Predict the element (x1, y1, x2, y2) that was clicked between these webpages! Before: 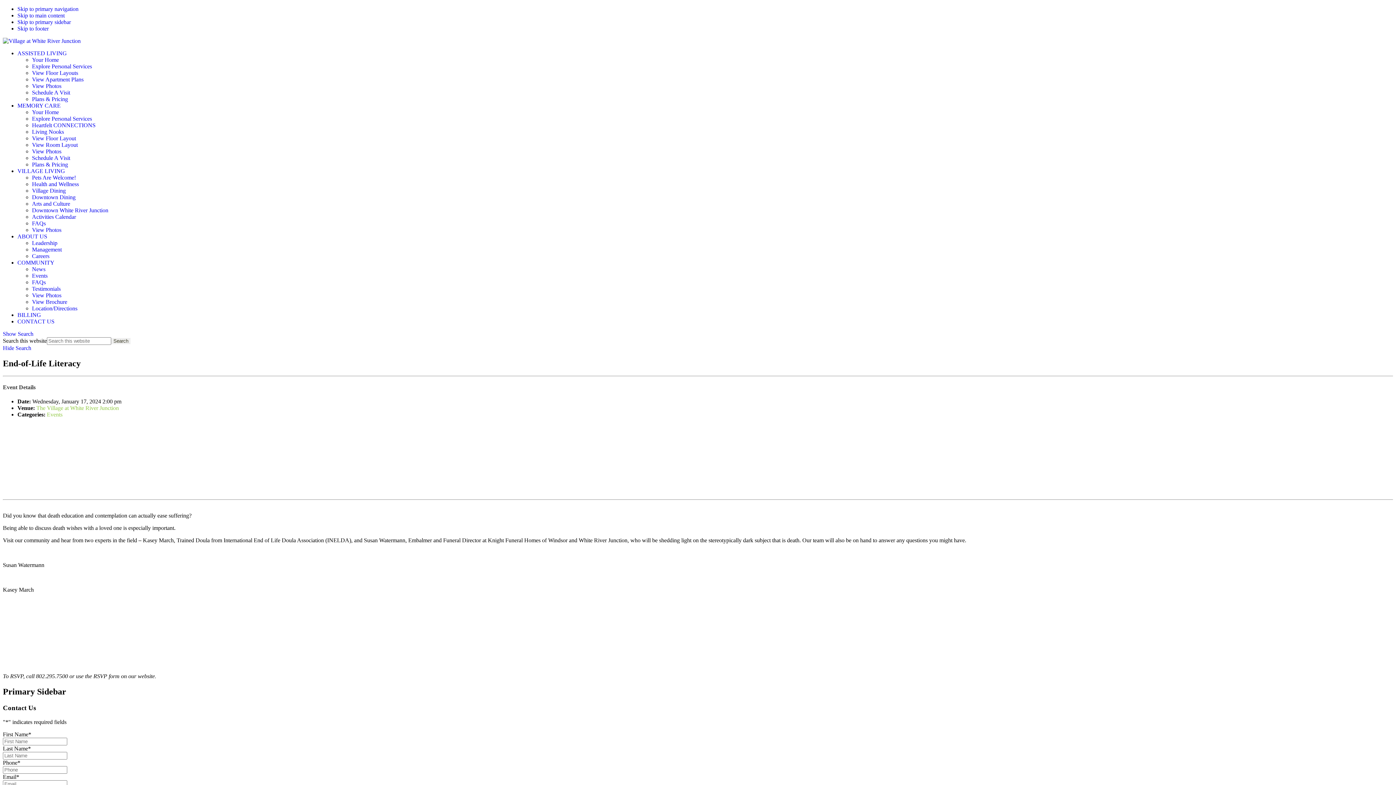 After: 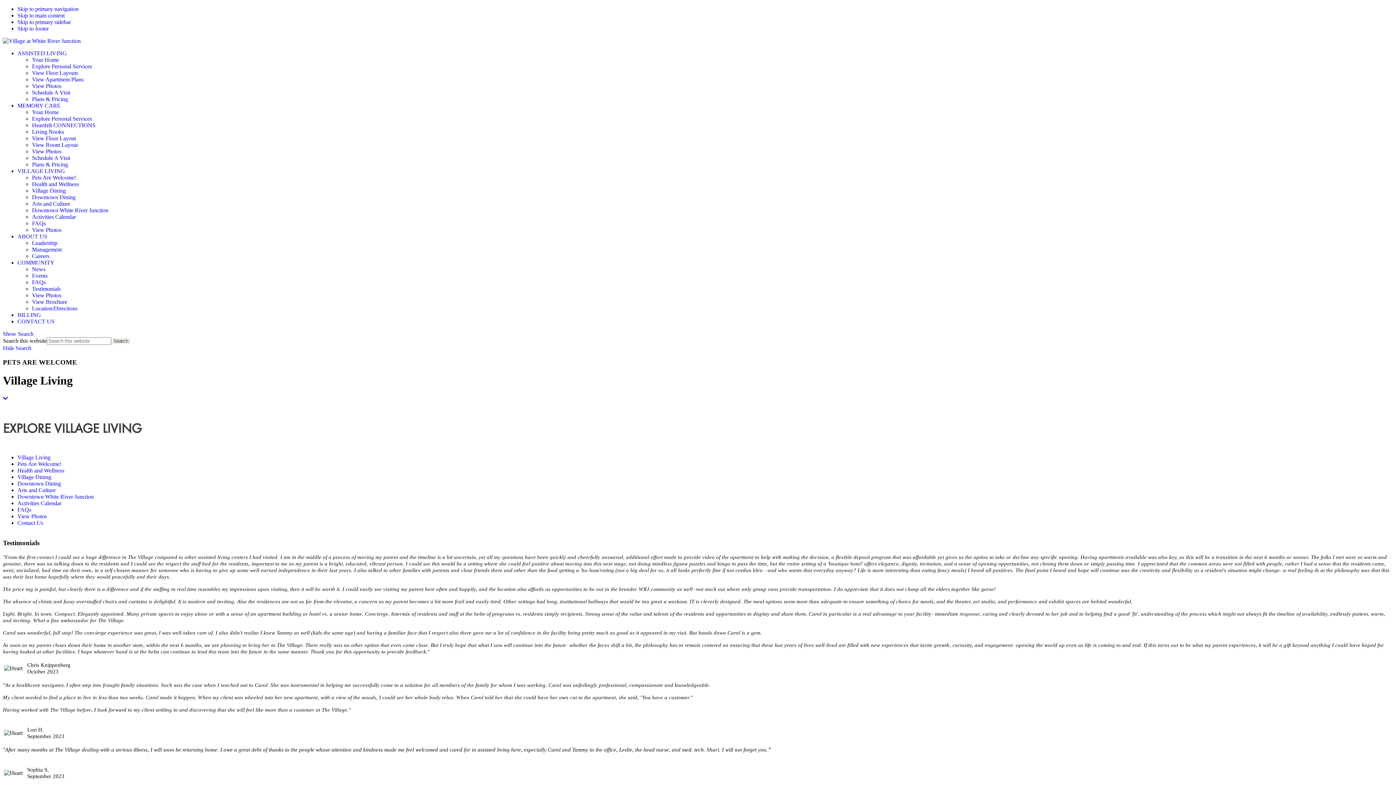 Action: label: Pets Are Welcome! bbox: (32, 174, 76, 180)